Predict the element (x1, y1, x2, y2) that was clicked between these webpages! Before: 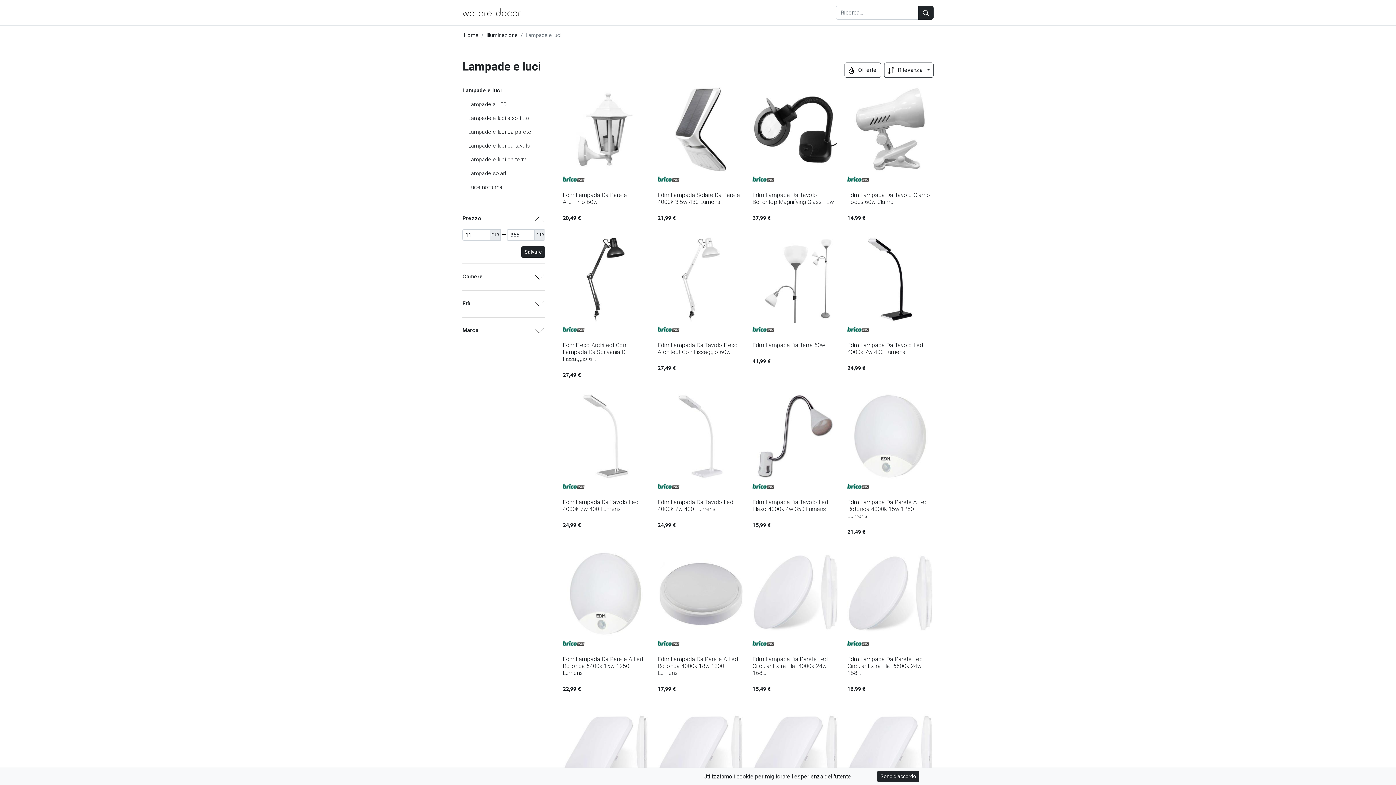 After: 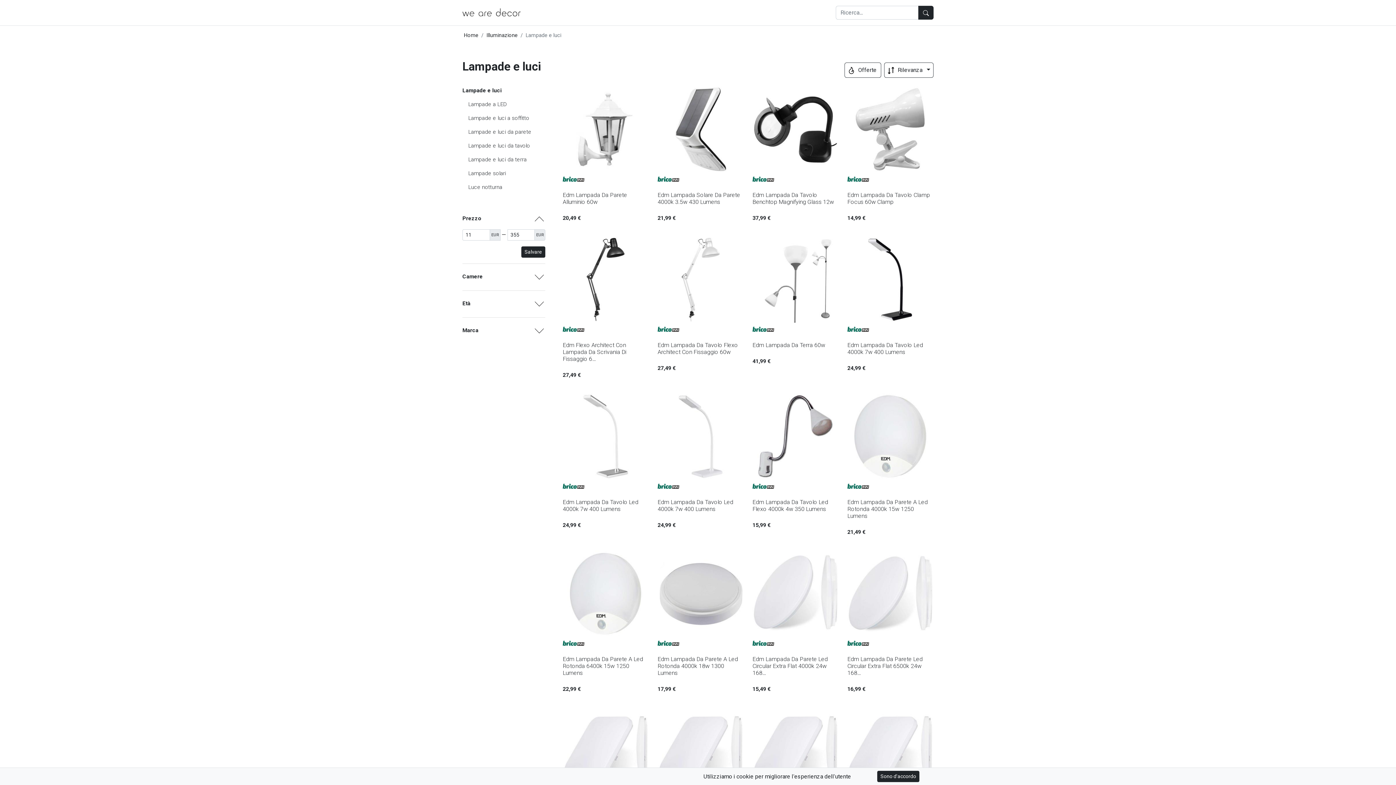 Action: label:  
Edm Lampada Da Terra 60w
41,99 € bbox: (752, 236, 838, 365)